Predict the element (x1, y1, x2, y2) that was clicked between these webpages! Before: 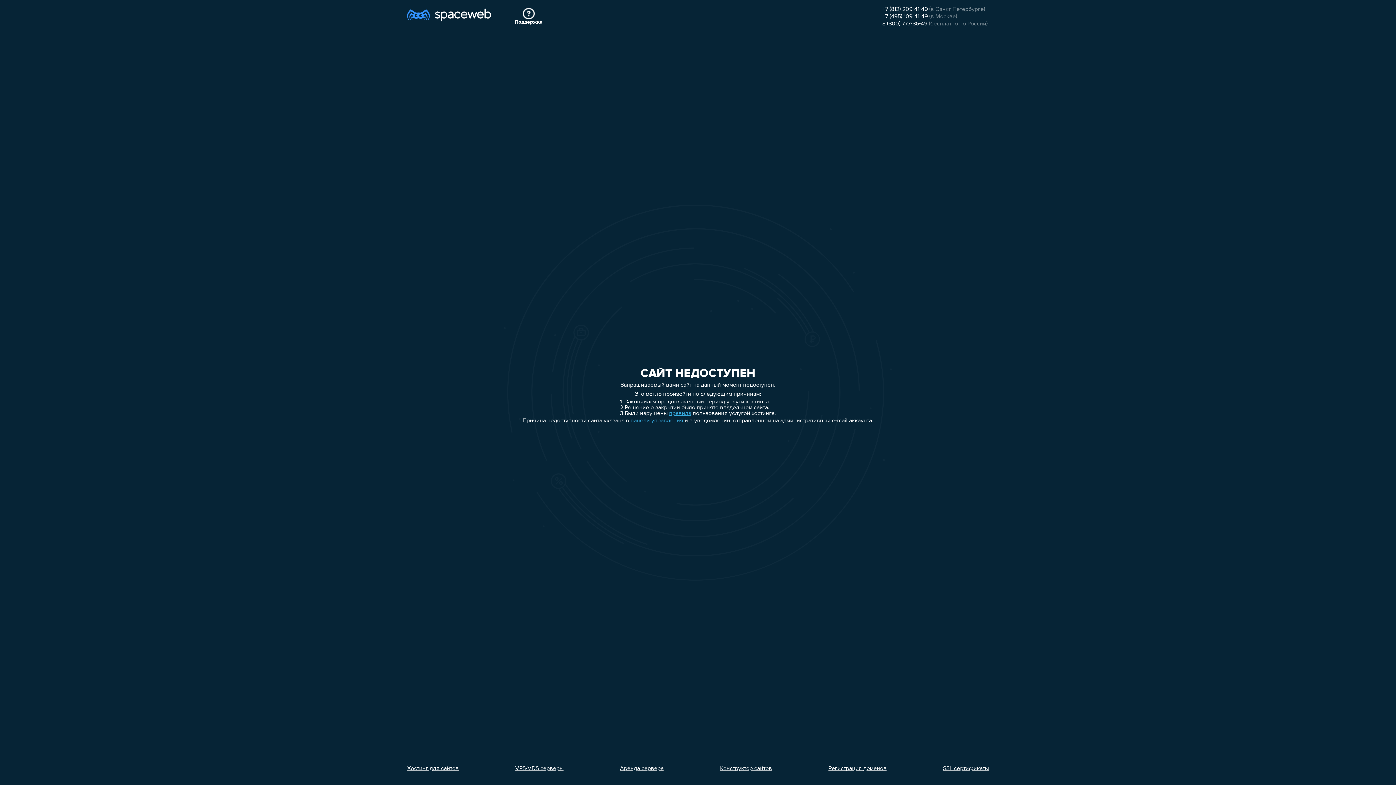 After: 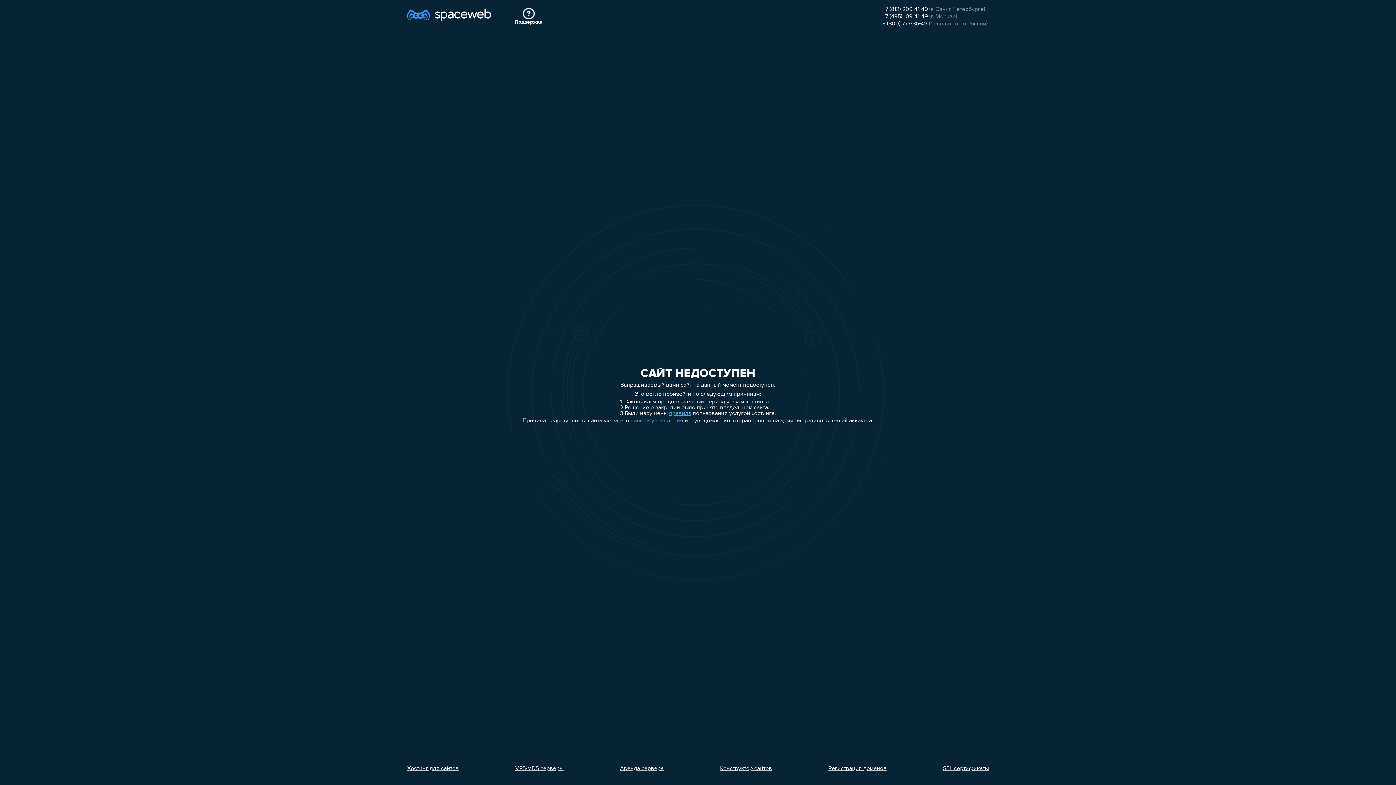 Action: label: Конструктор сайтов bbox: (720, 766, 772, 772)